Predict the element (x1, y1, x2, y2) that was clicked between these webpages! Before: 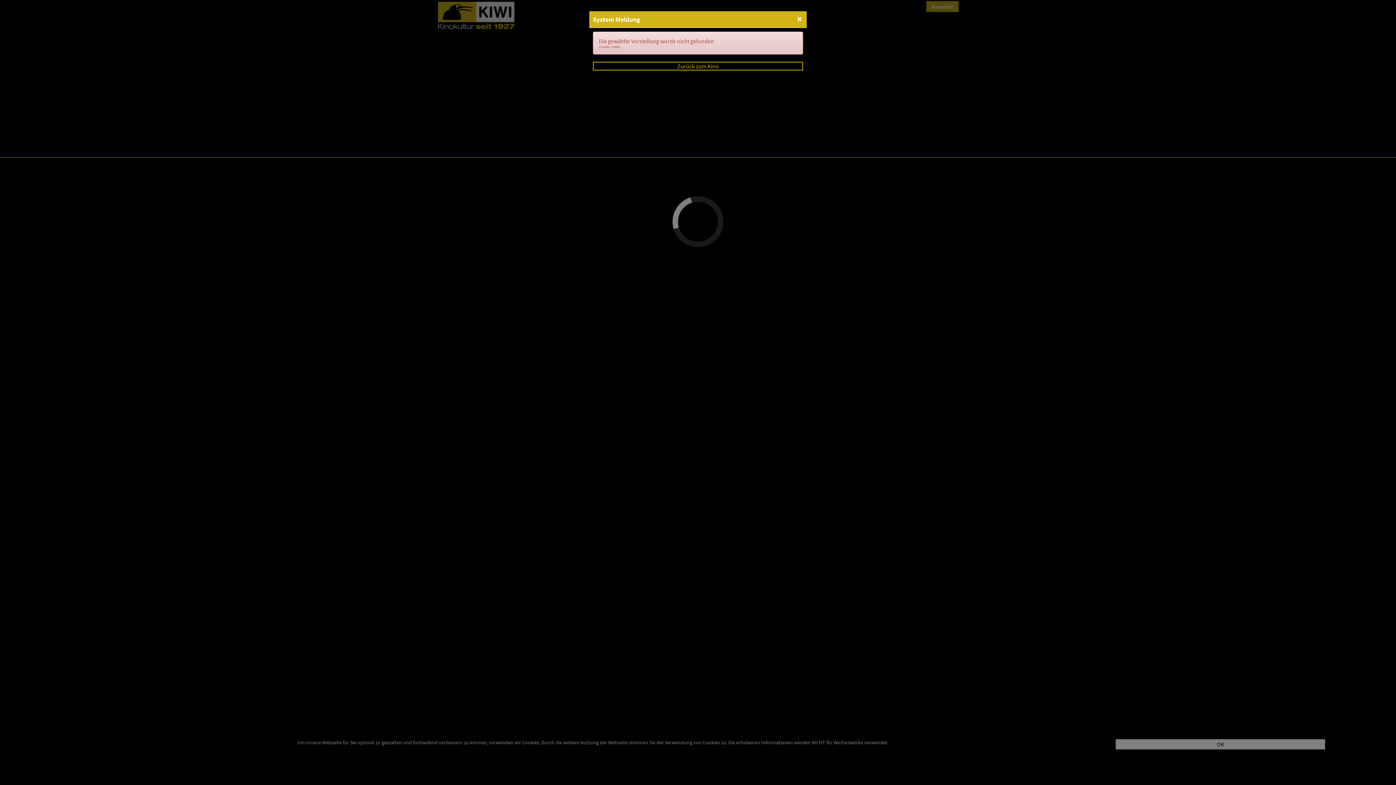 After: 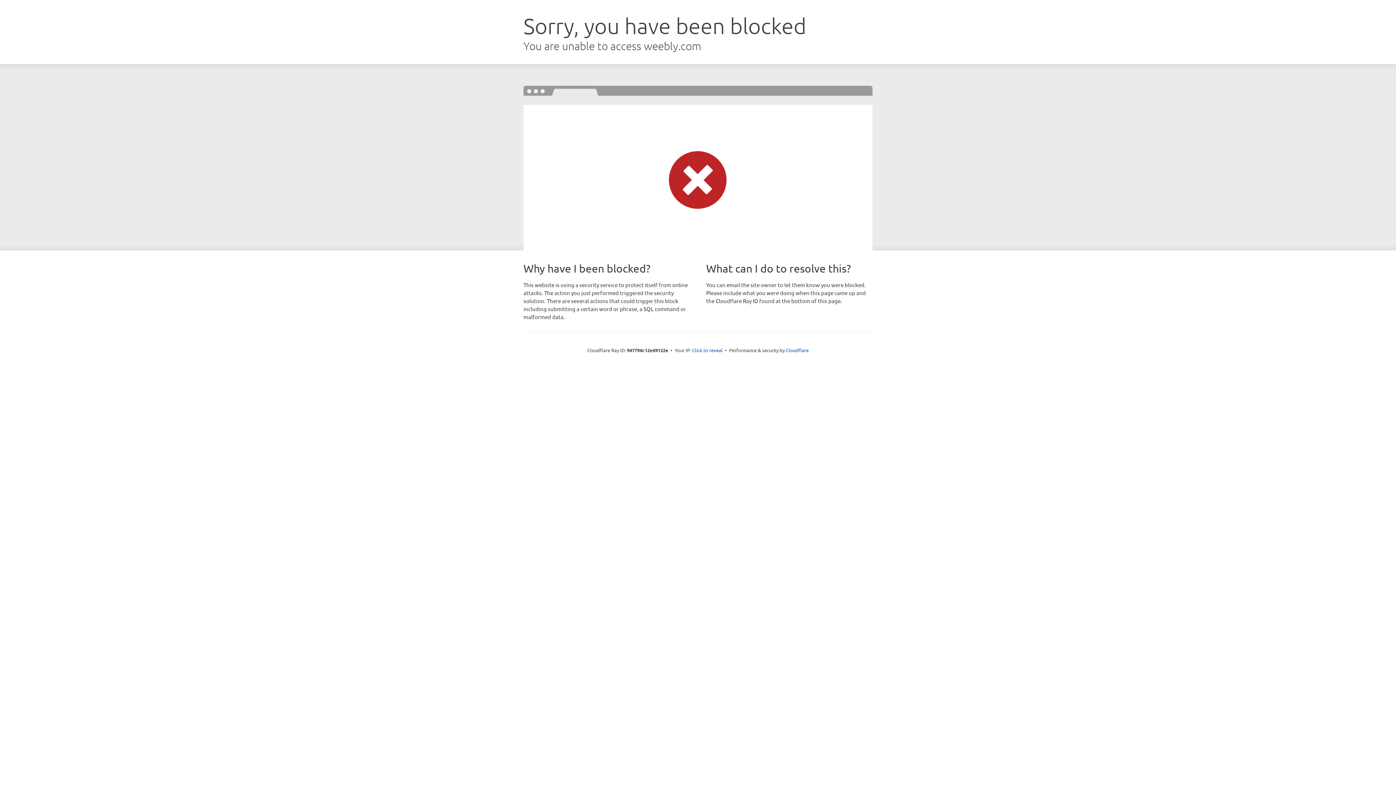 Action: label: Zurück zum Kino bbox: (677, 62, 718, 69)